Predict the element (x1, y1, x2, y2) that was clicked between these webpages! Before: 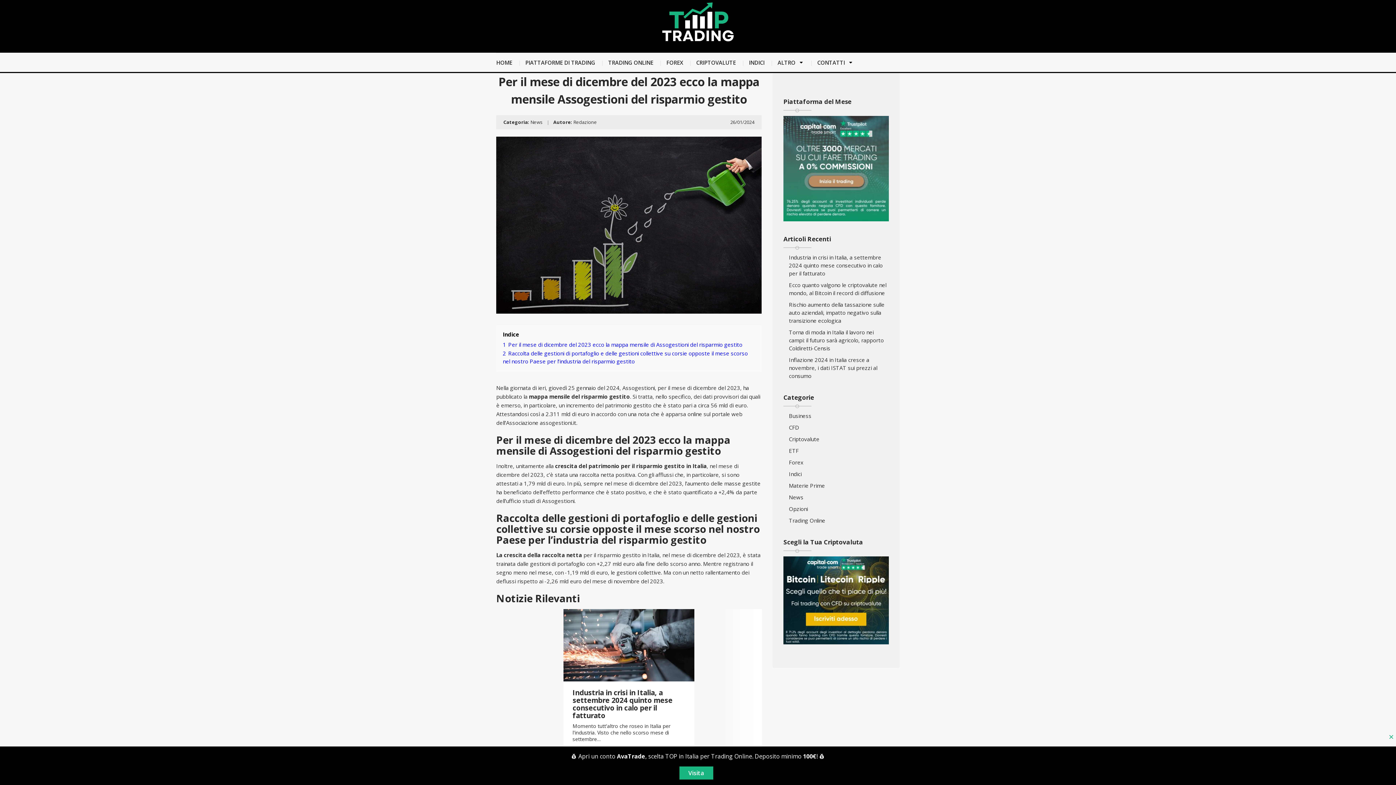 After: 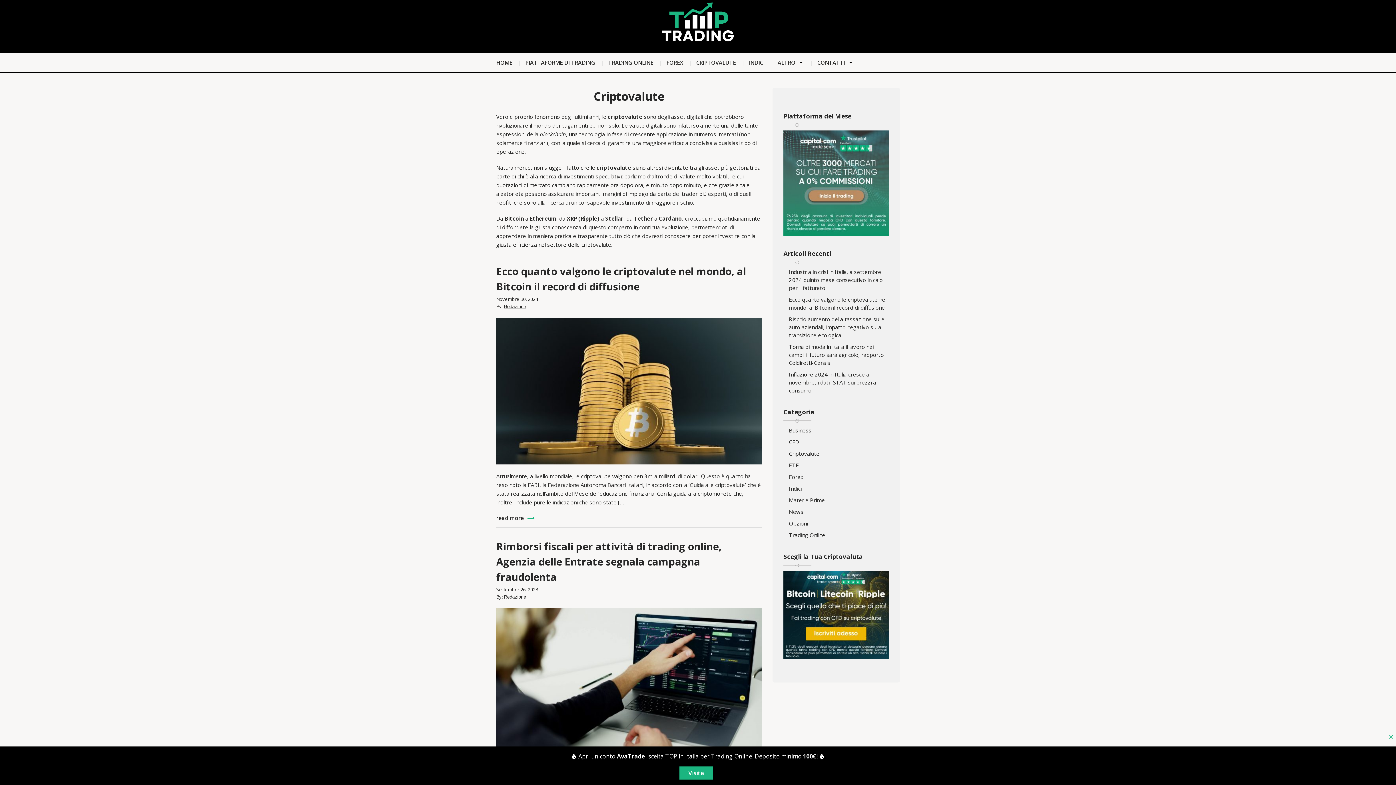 Action: label: CRIPTOVALUTE bbox: (696, 58, 736, 72)